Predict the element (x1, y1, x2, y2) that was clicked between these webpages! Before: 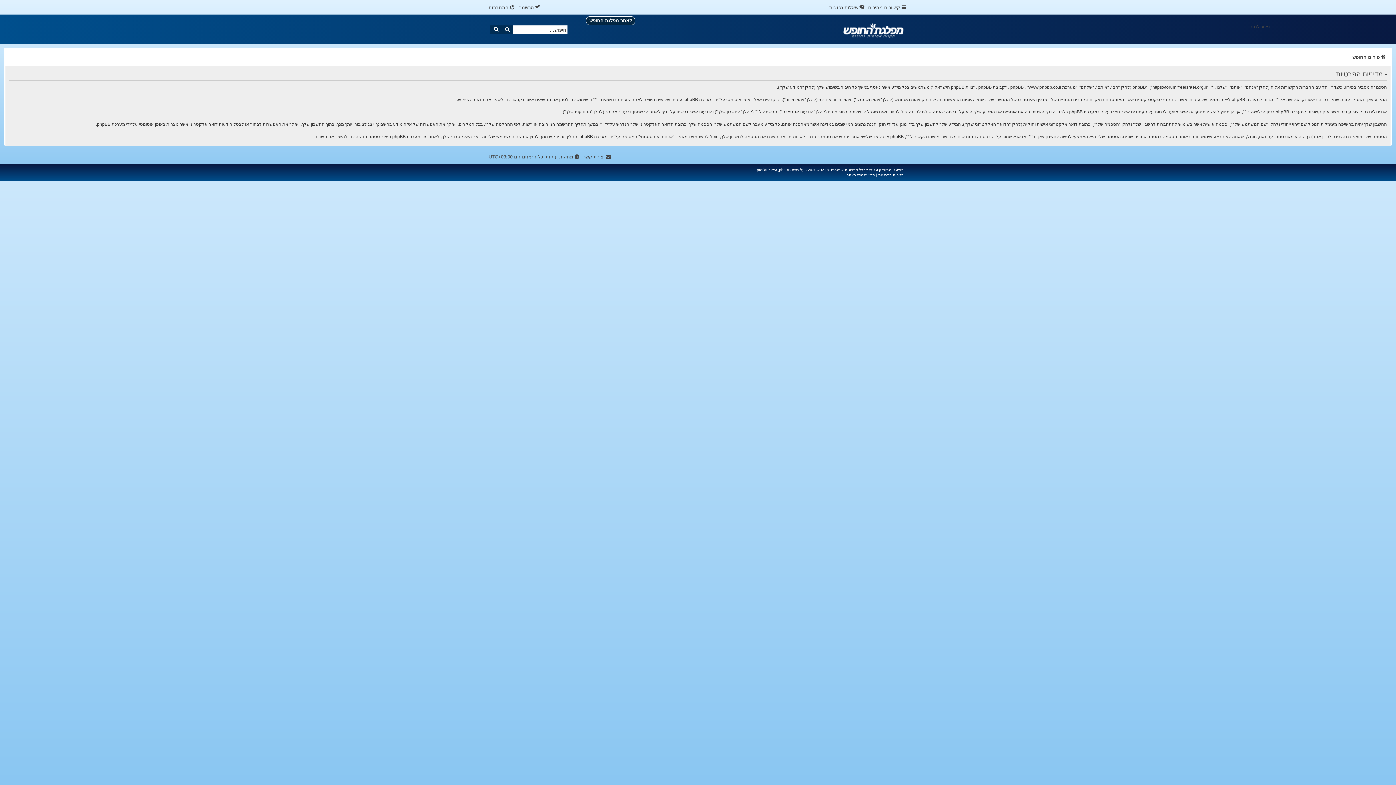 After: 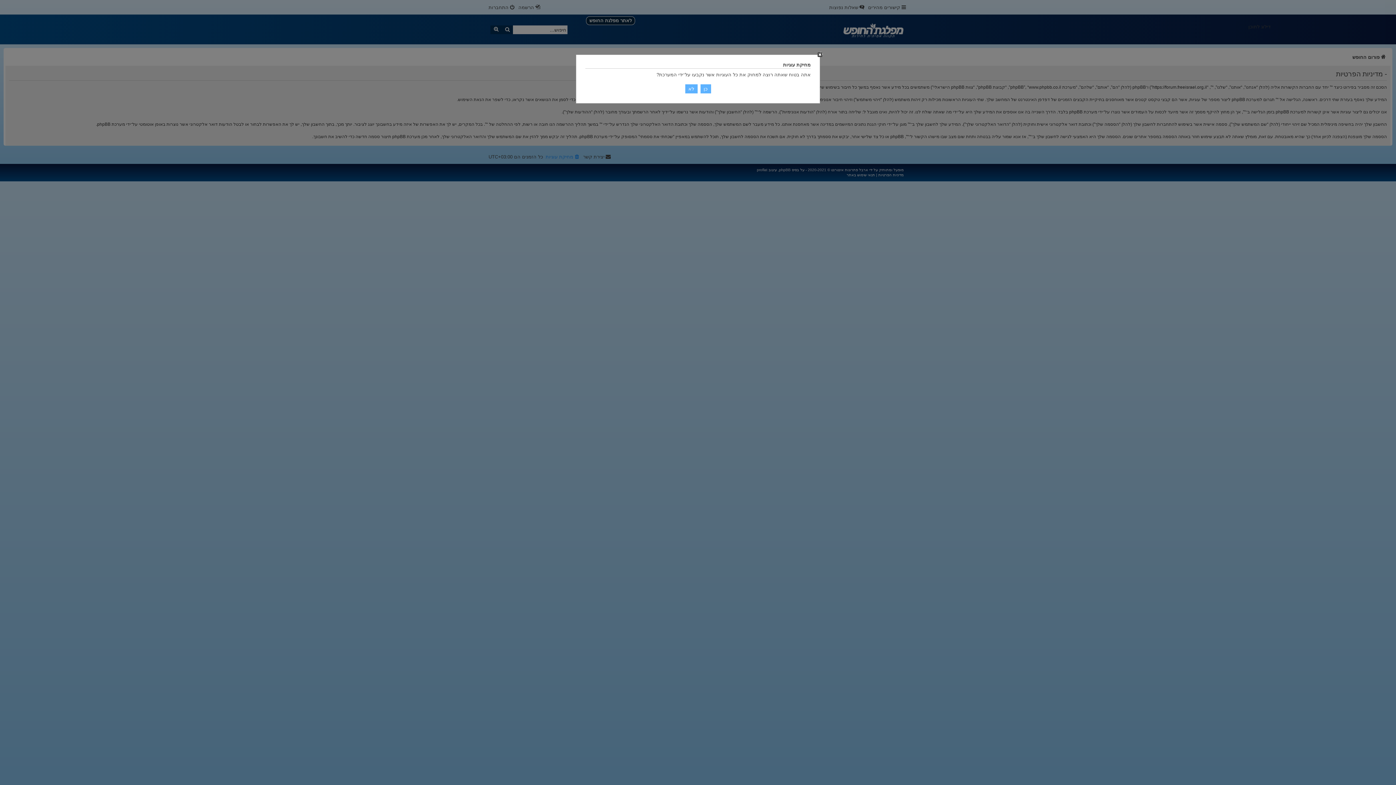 Action: label: מחיקת עוגיות bbox: (545, 151, 580, 162)